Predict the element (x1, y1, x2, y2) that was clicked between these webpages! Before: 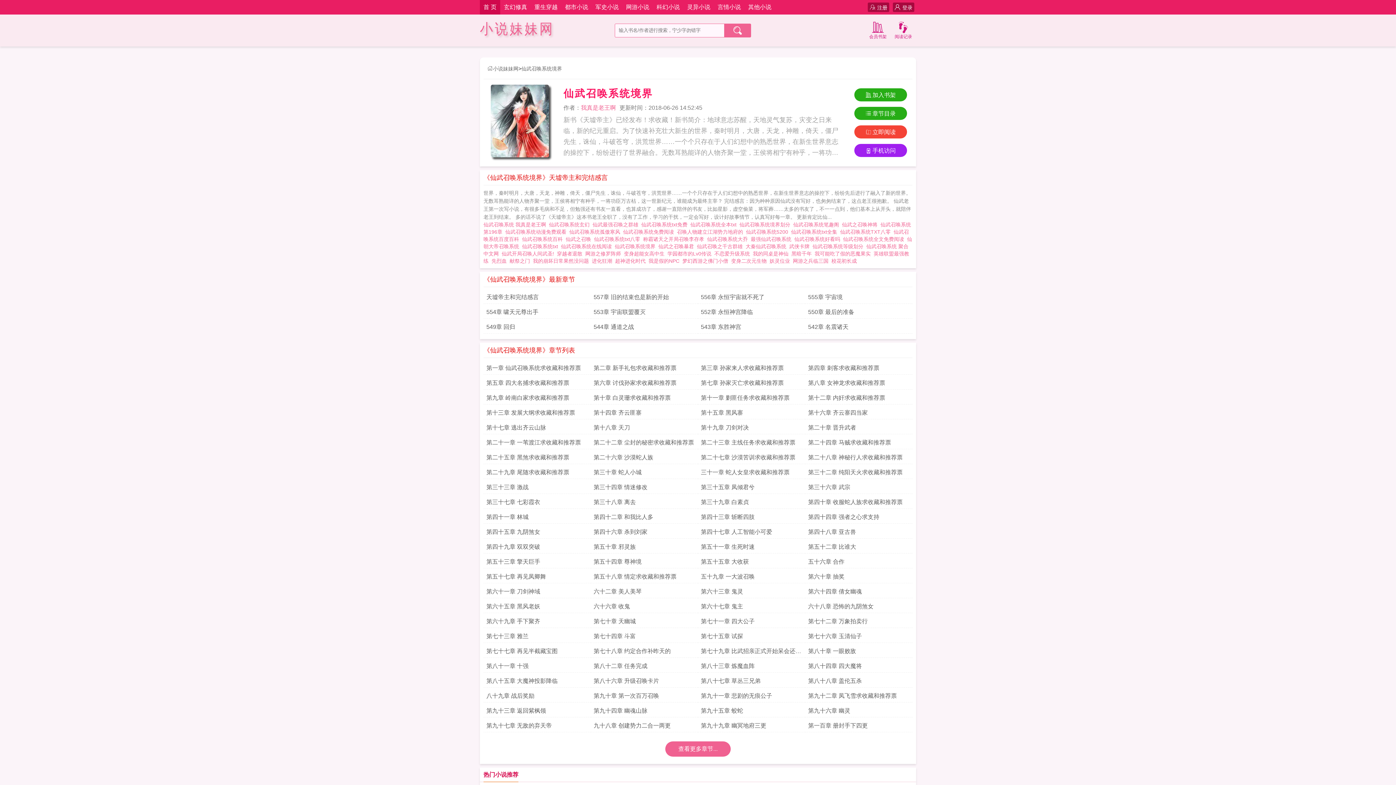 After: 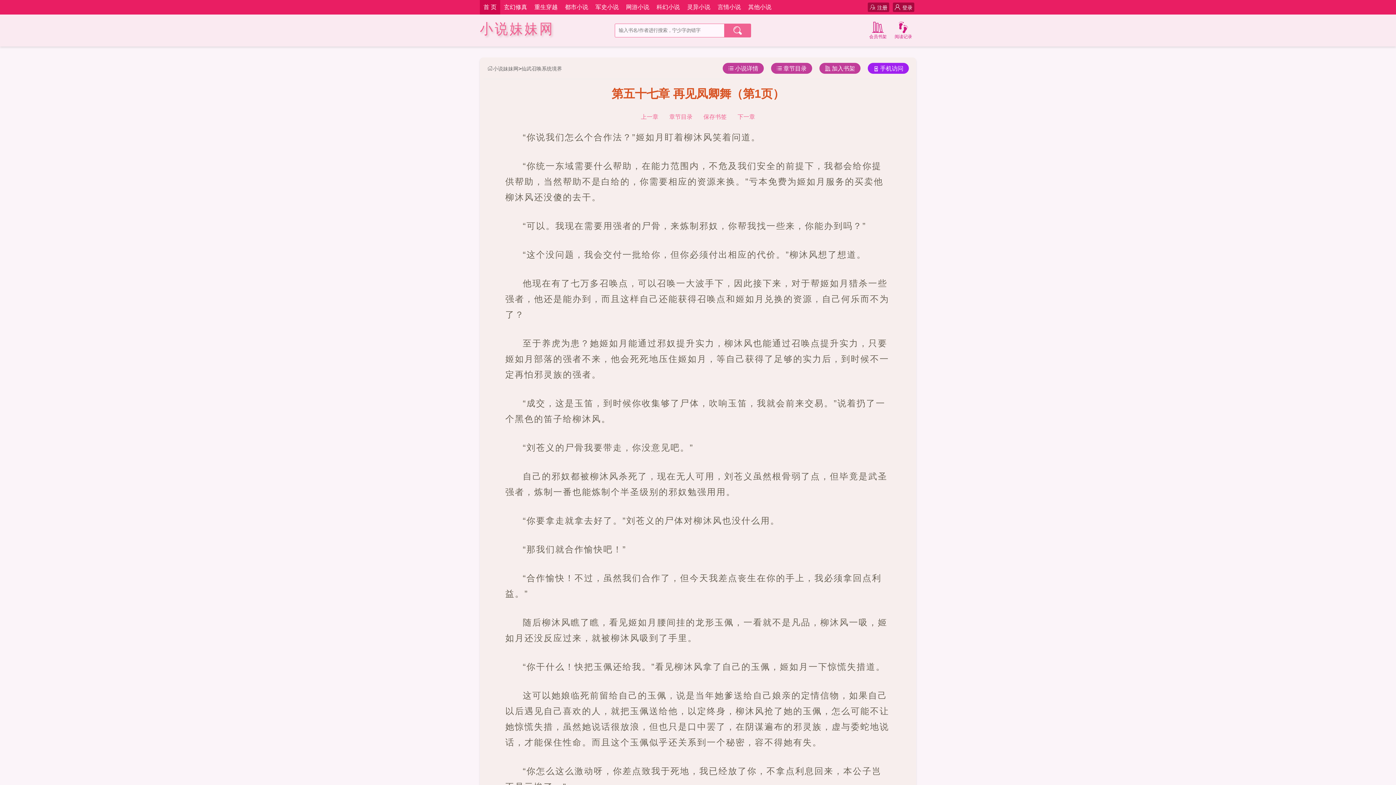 Action: bbox: (486, 570, 588, 583) label: 第五十七章 再见凤卿舞